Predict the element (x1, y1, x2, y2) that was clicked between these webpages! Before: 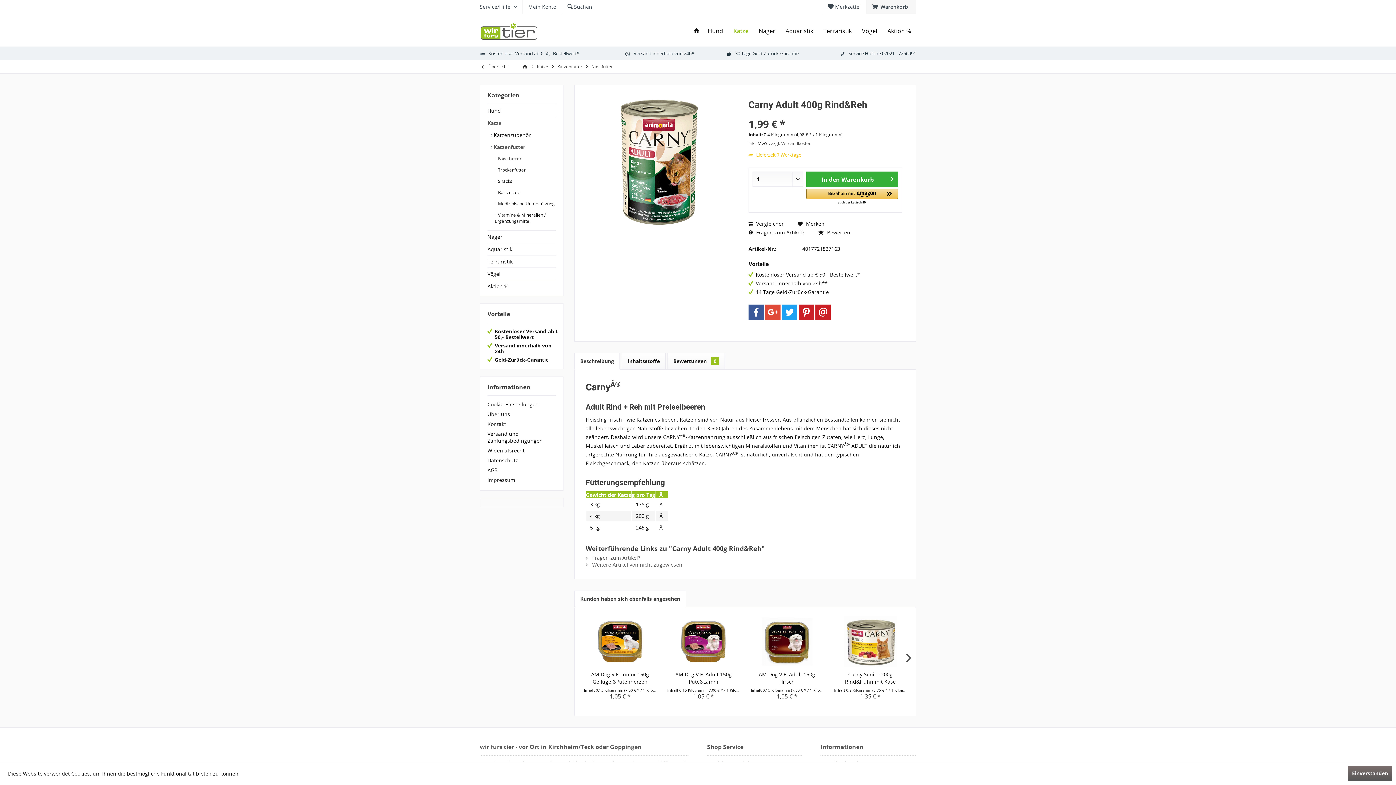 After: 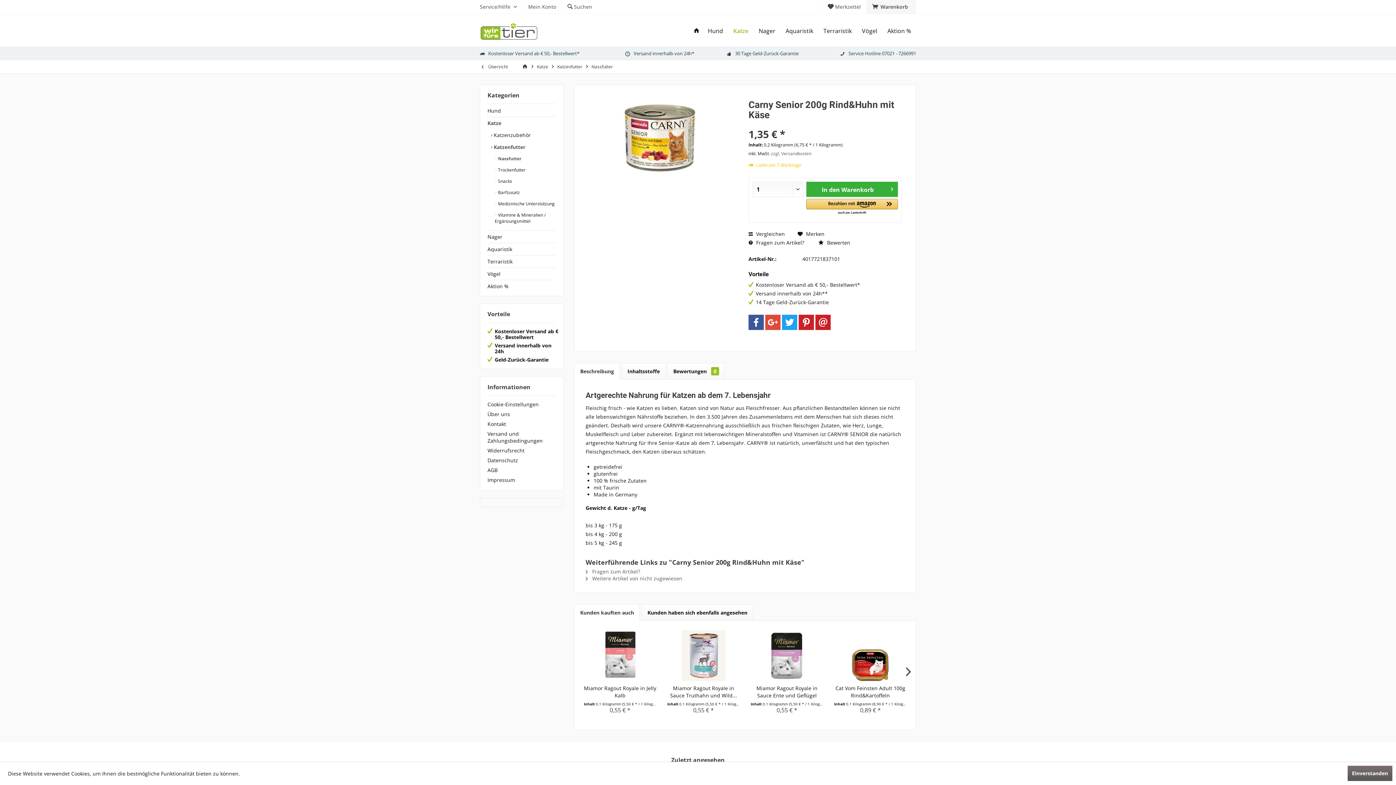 Action: bbox: (834, 616, 906, 667)